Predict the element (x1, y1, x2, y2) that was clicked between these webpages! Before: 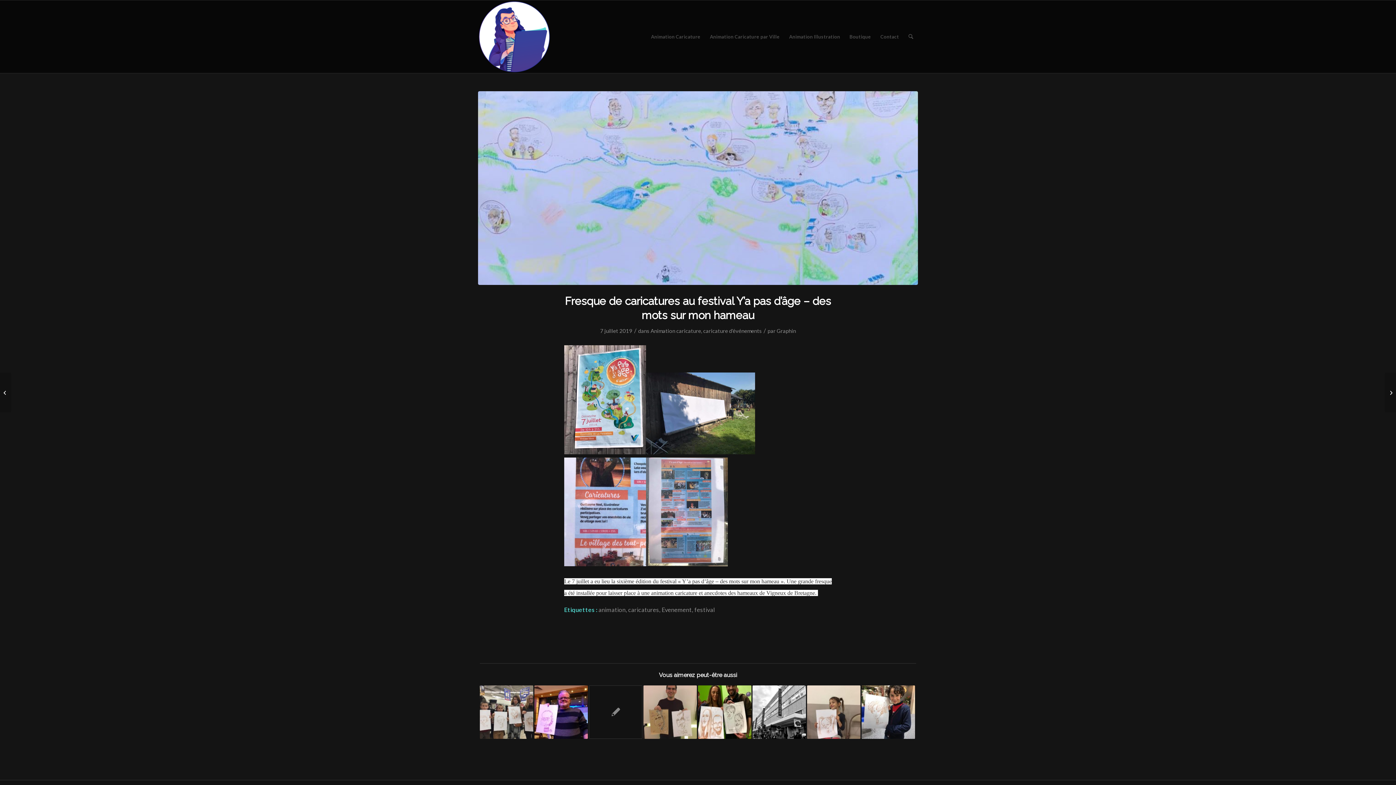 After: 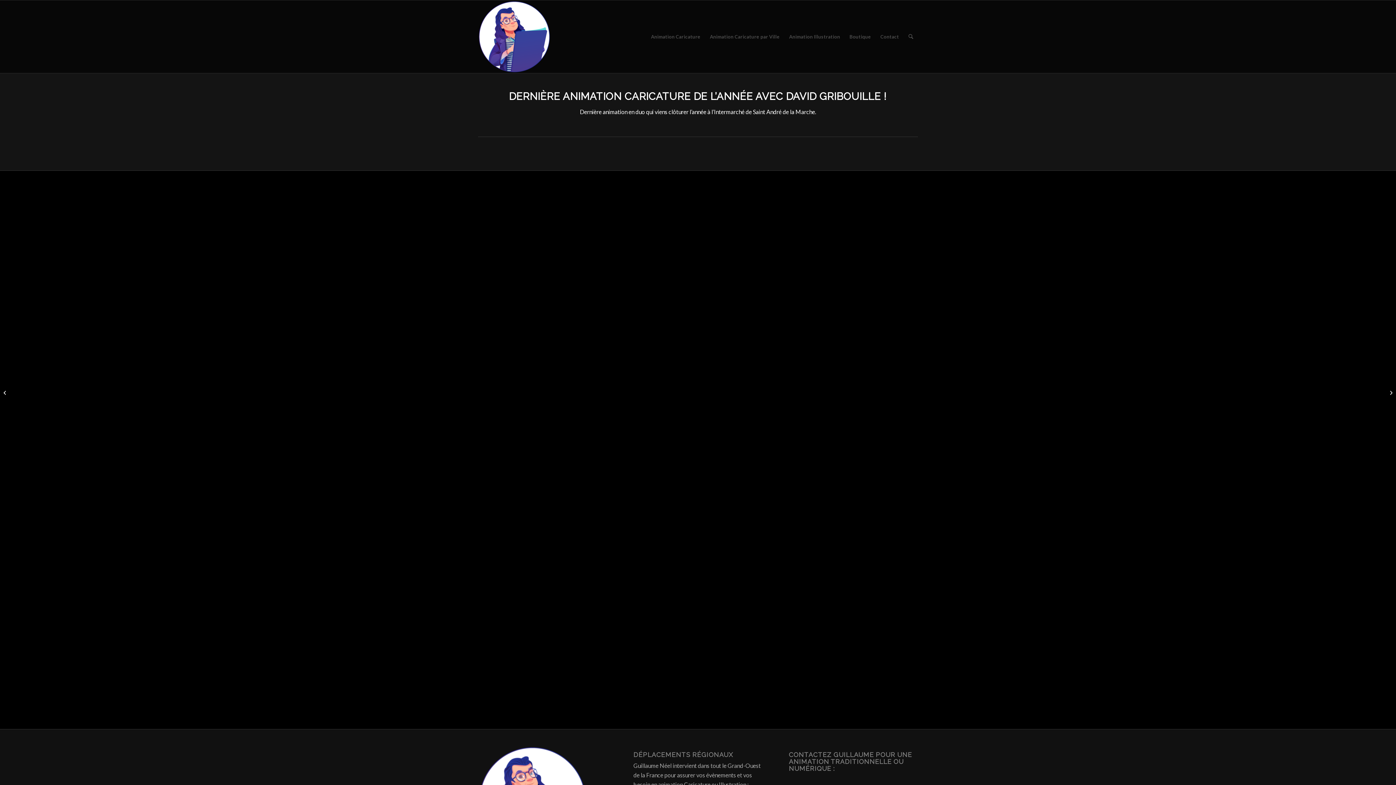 Action: bbox: (861, 685, 915, 739) label: Lier vers : Dernière animation caricature en duo de 2018 !